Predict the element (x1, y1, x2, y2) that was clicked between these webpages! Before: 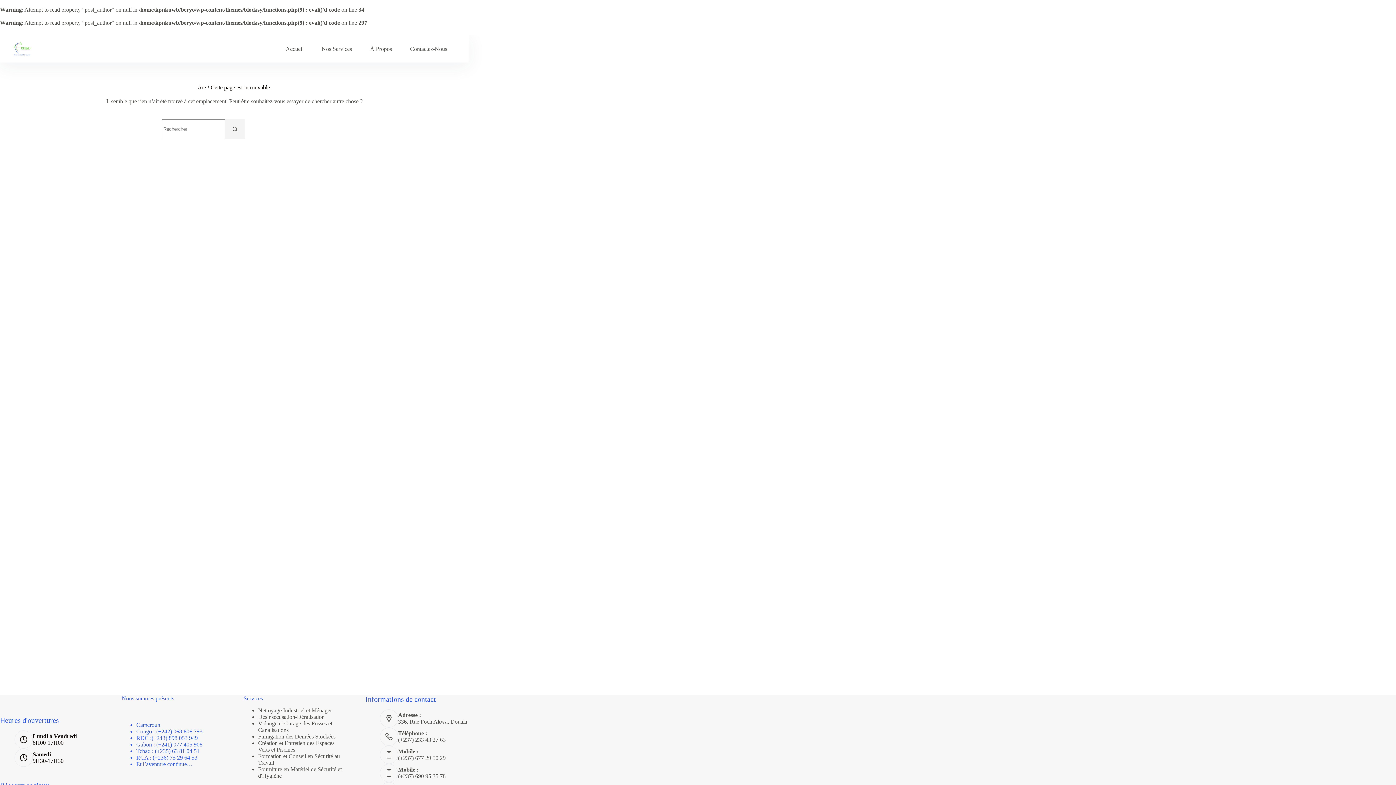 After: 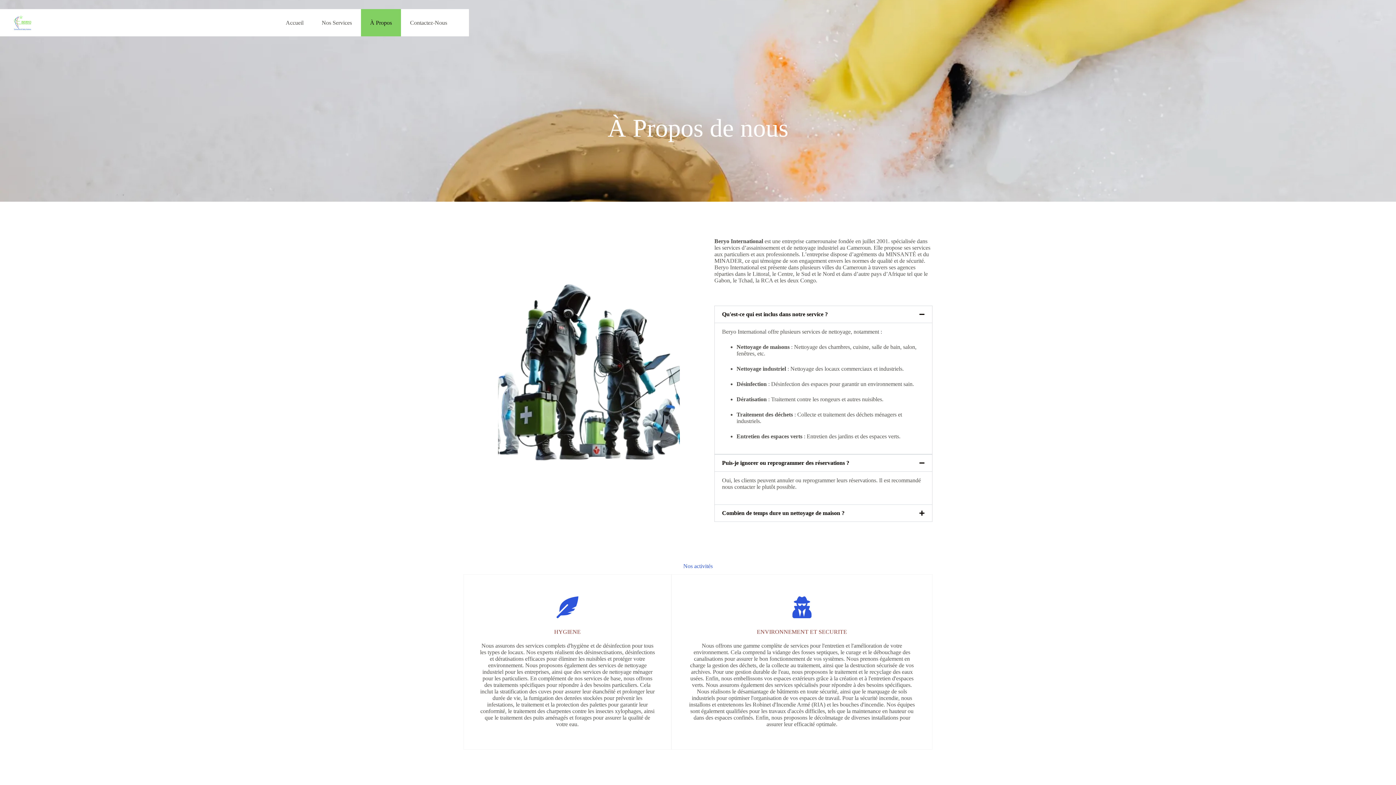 Action: bbox: (361, 35, 401, 62) label: À Propos